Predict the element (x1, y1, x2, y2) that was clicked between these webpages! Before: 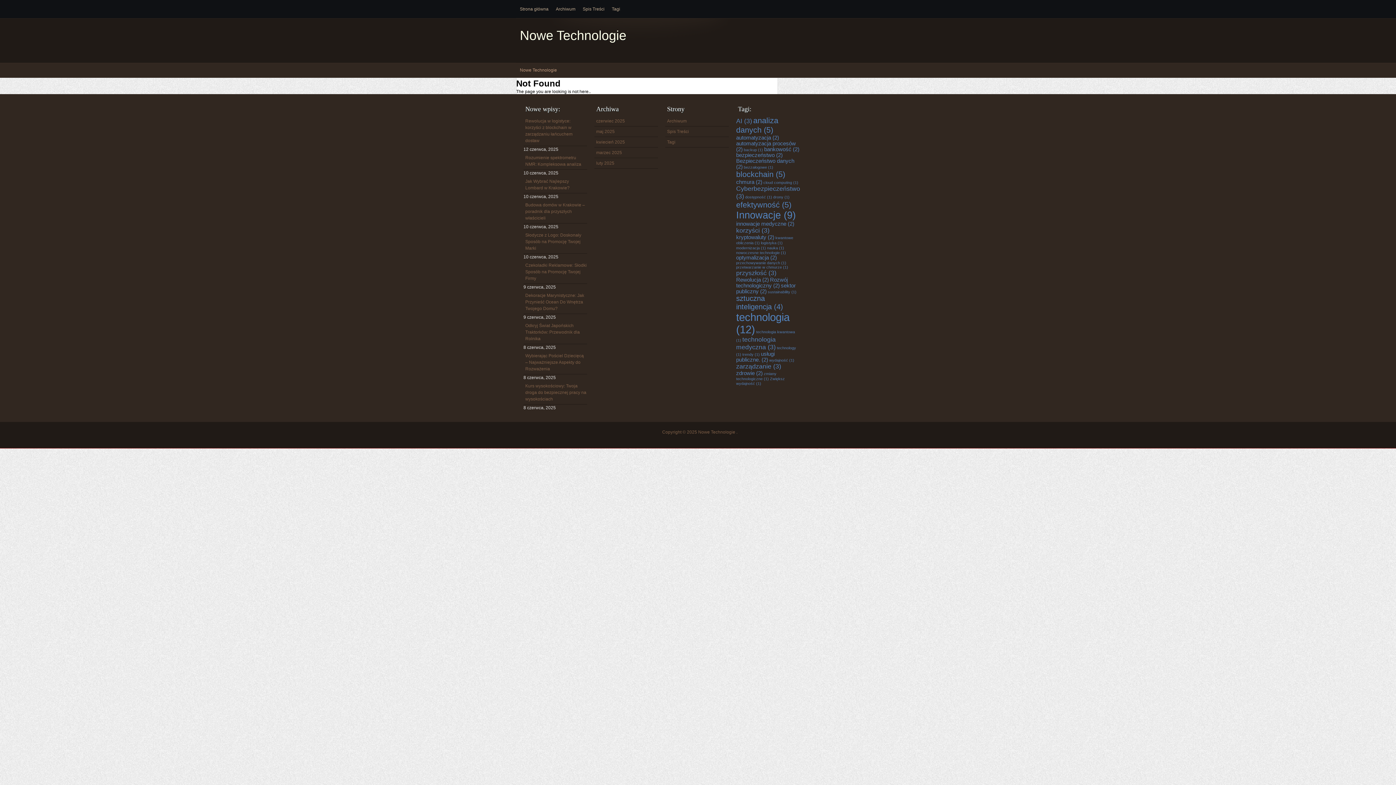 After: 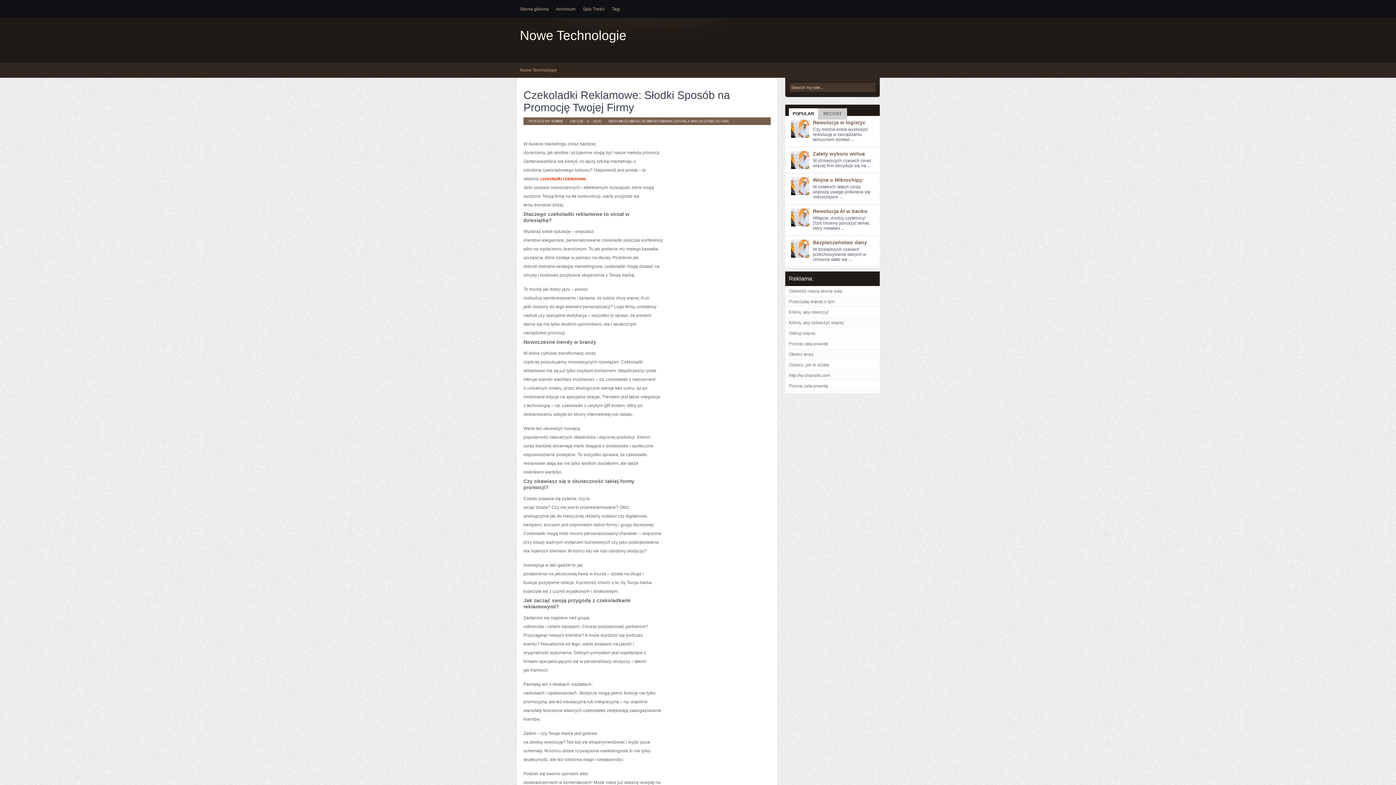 Action: bbox: (523, 260, 587, 284) label: Czekoladki Reklamowe: Słodki Sposób na Promocję Twojej Firmy